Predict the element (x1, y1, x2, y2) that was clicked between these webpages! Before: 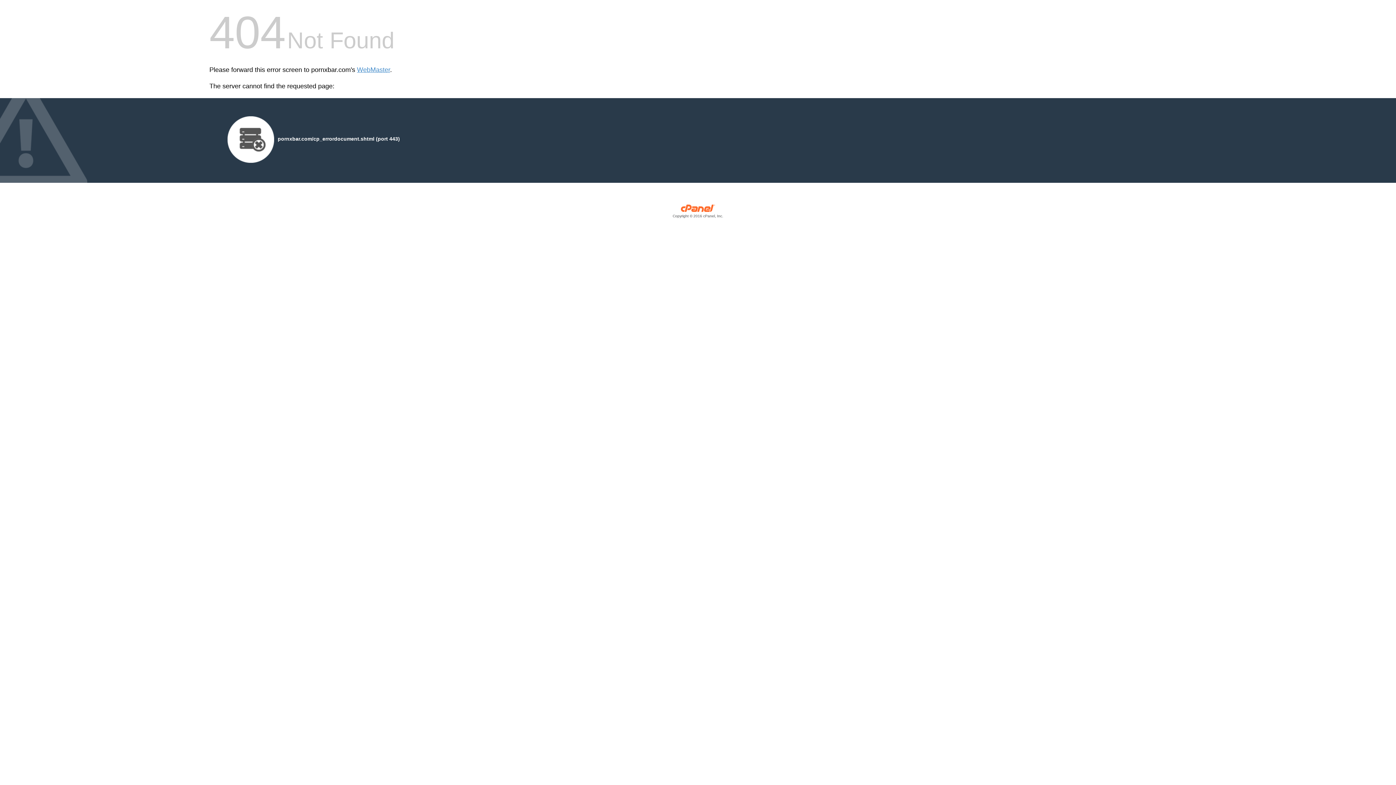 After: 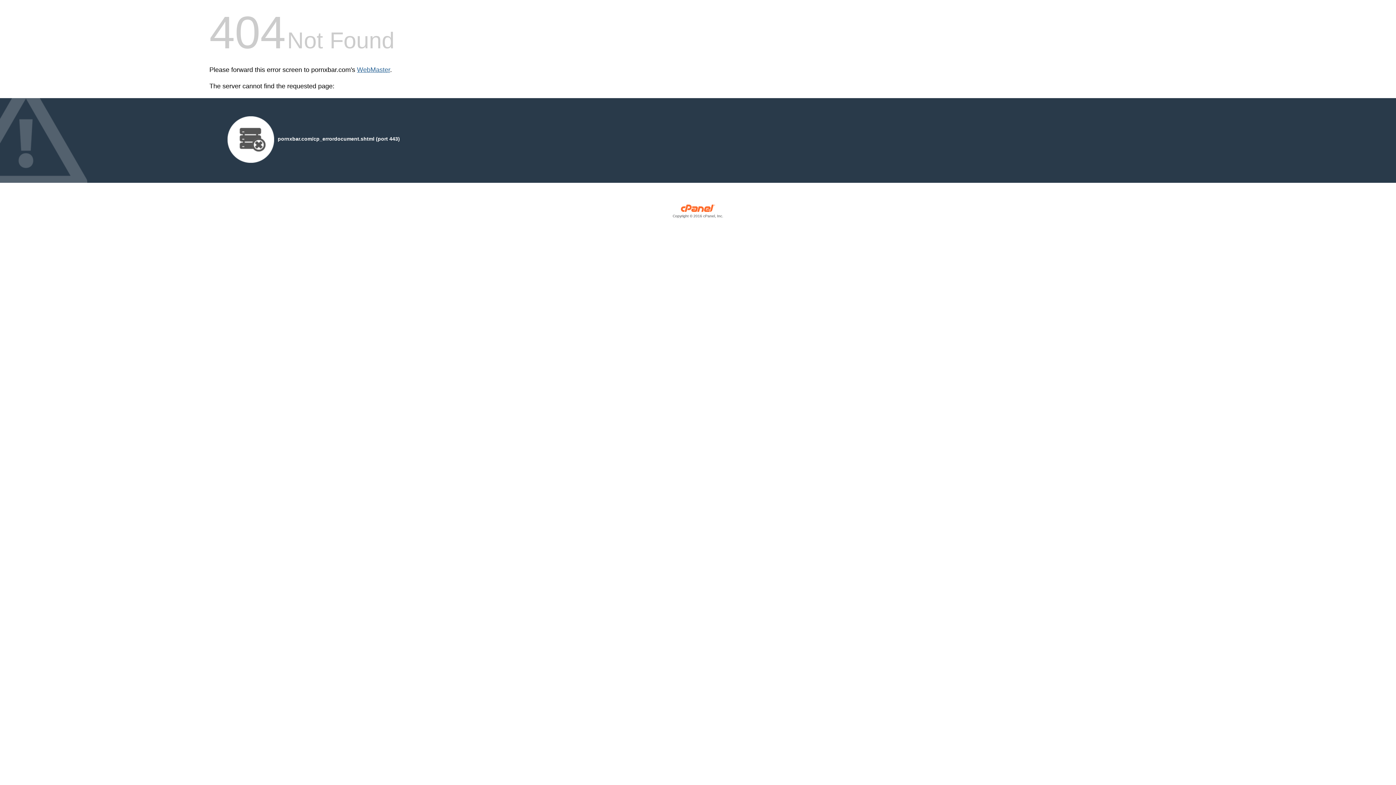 Action: bbox: (357, 66, 390, 73) label: WebMaster